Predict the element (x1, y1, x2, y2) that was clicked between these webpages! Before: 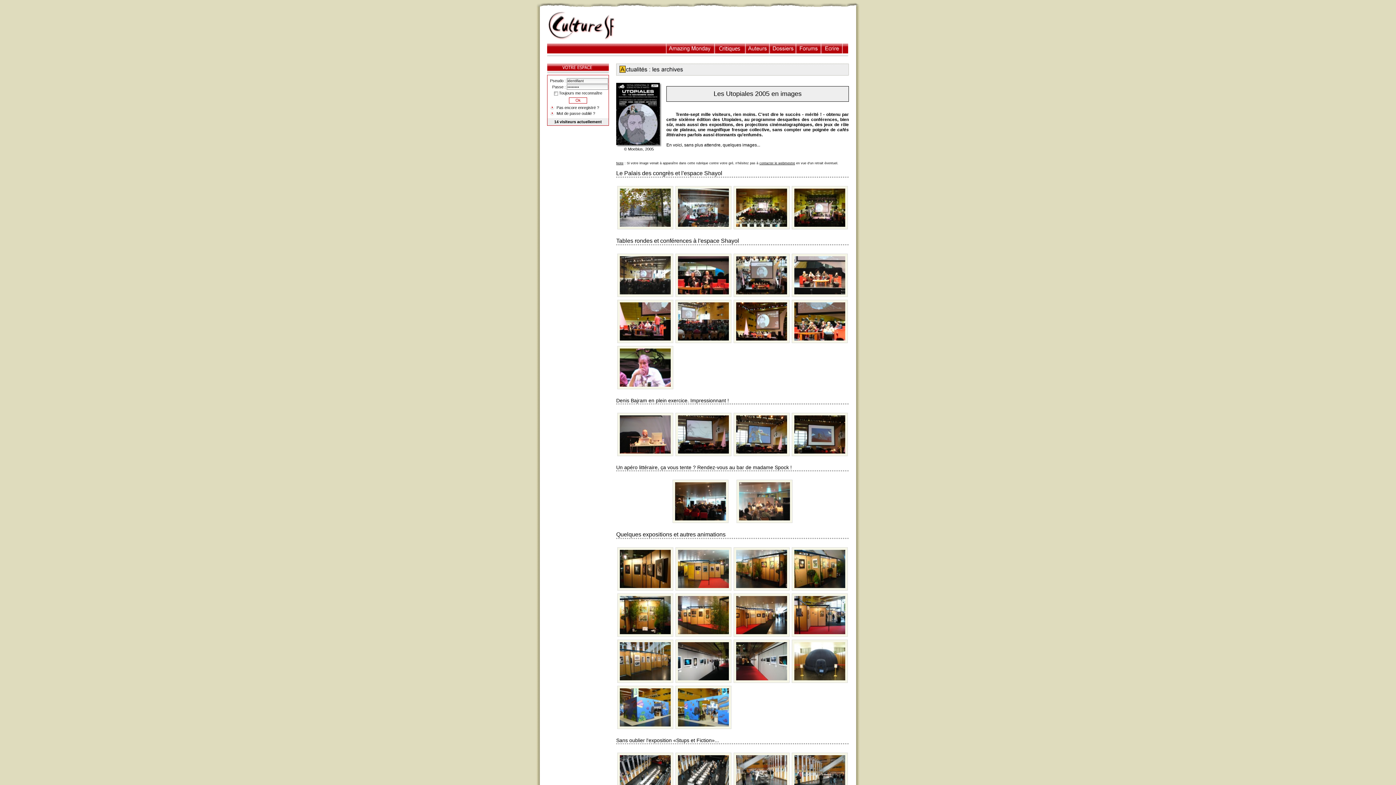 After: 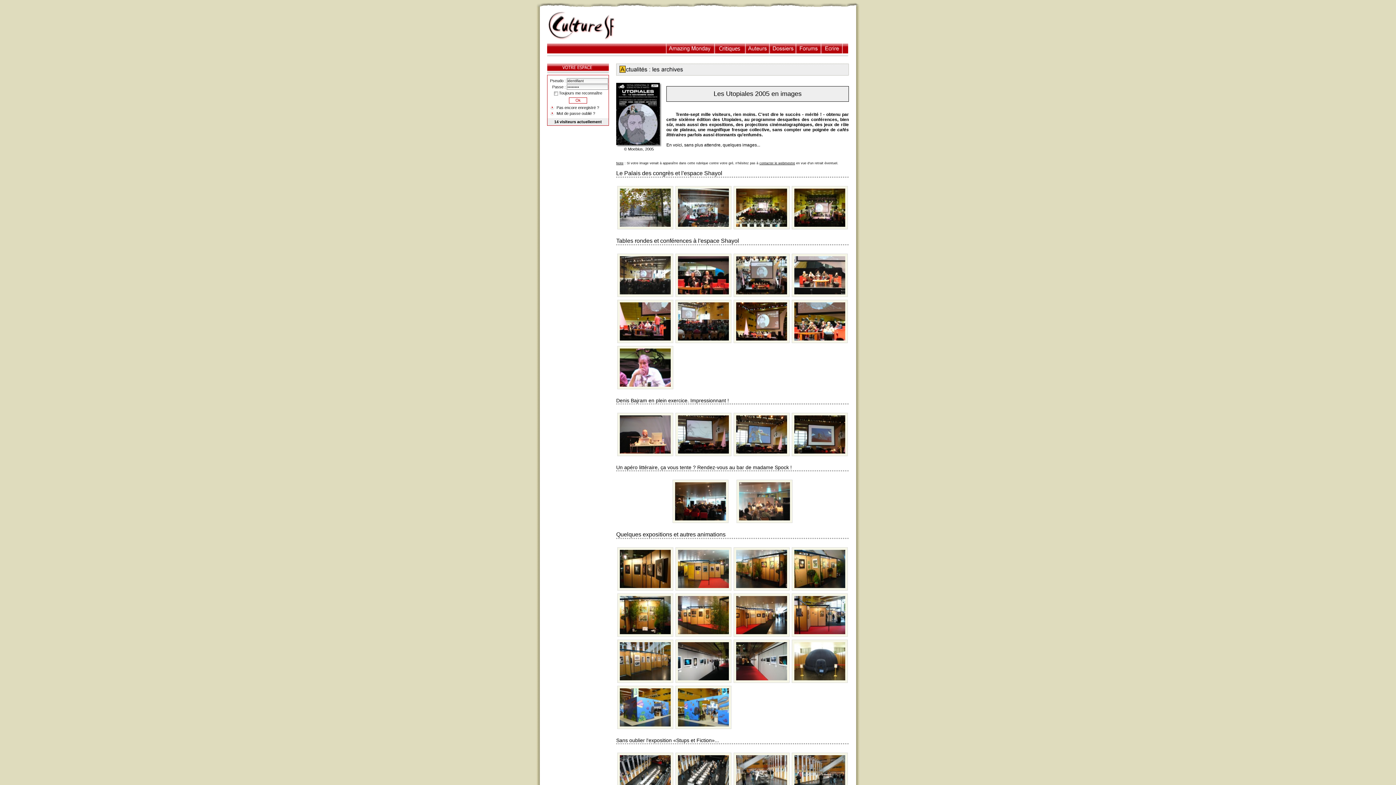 Action: bbox: (620, 584, 670, 589)